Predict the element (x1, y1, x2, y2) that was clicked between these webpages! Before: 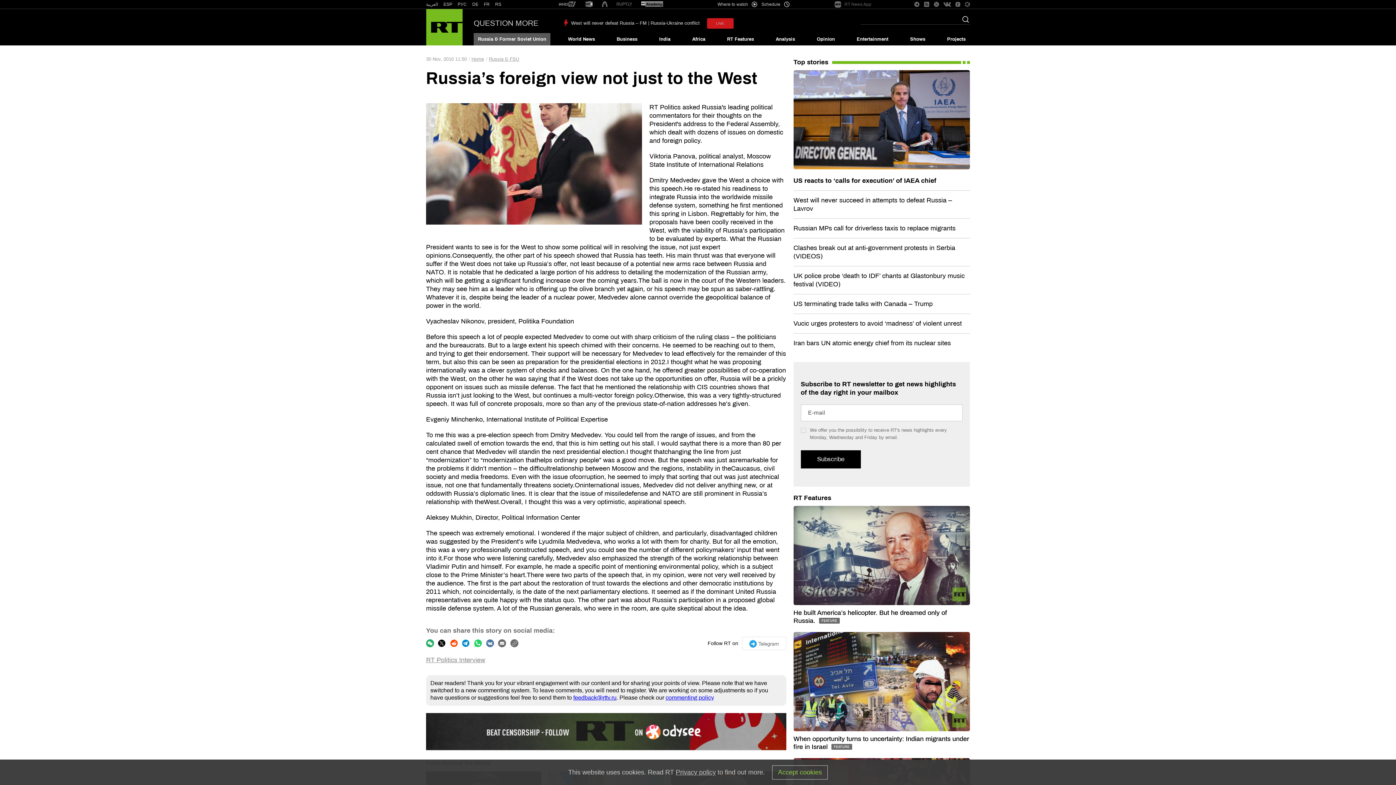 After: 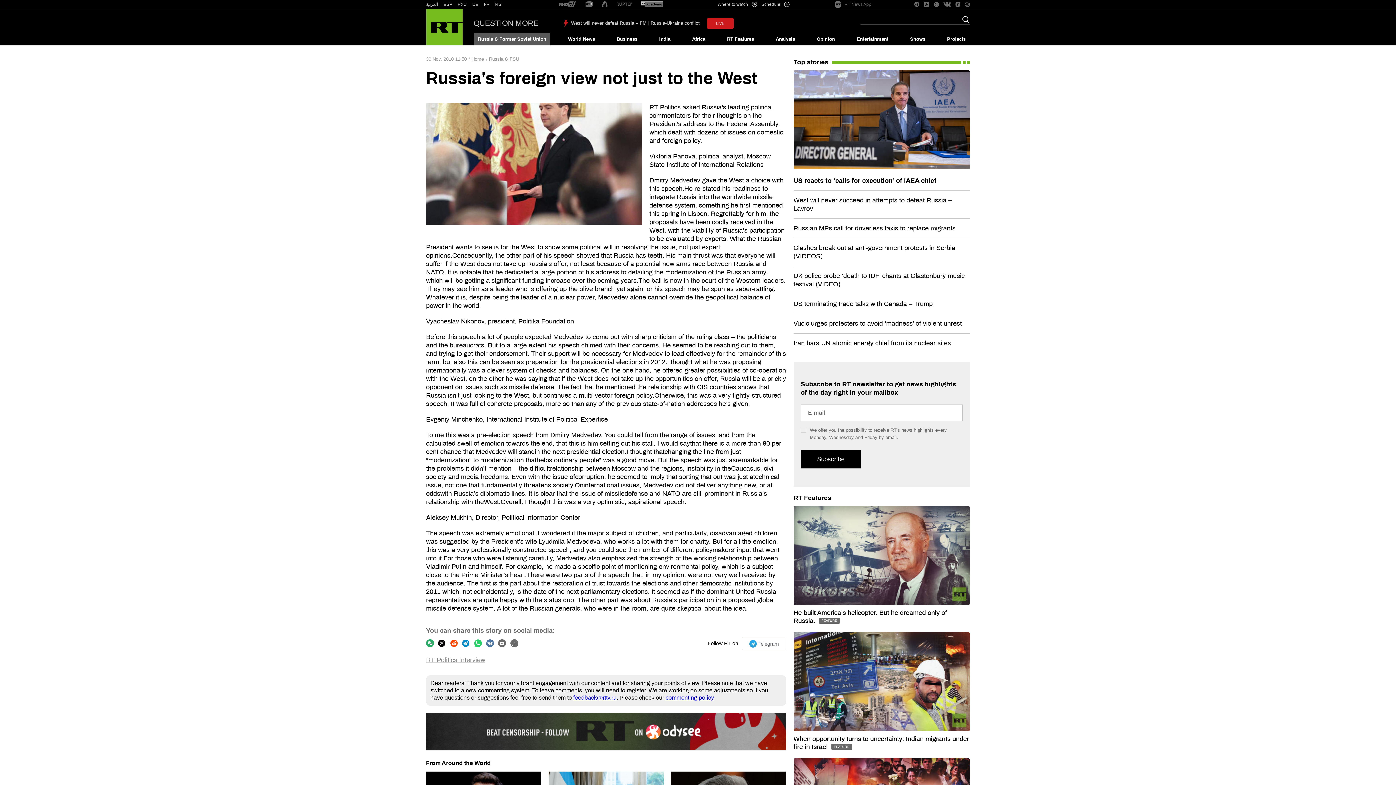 Action: label: Accept cookies bbox: (772, 765, 828, 779)